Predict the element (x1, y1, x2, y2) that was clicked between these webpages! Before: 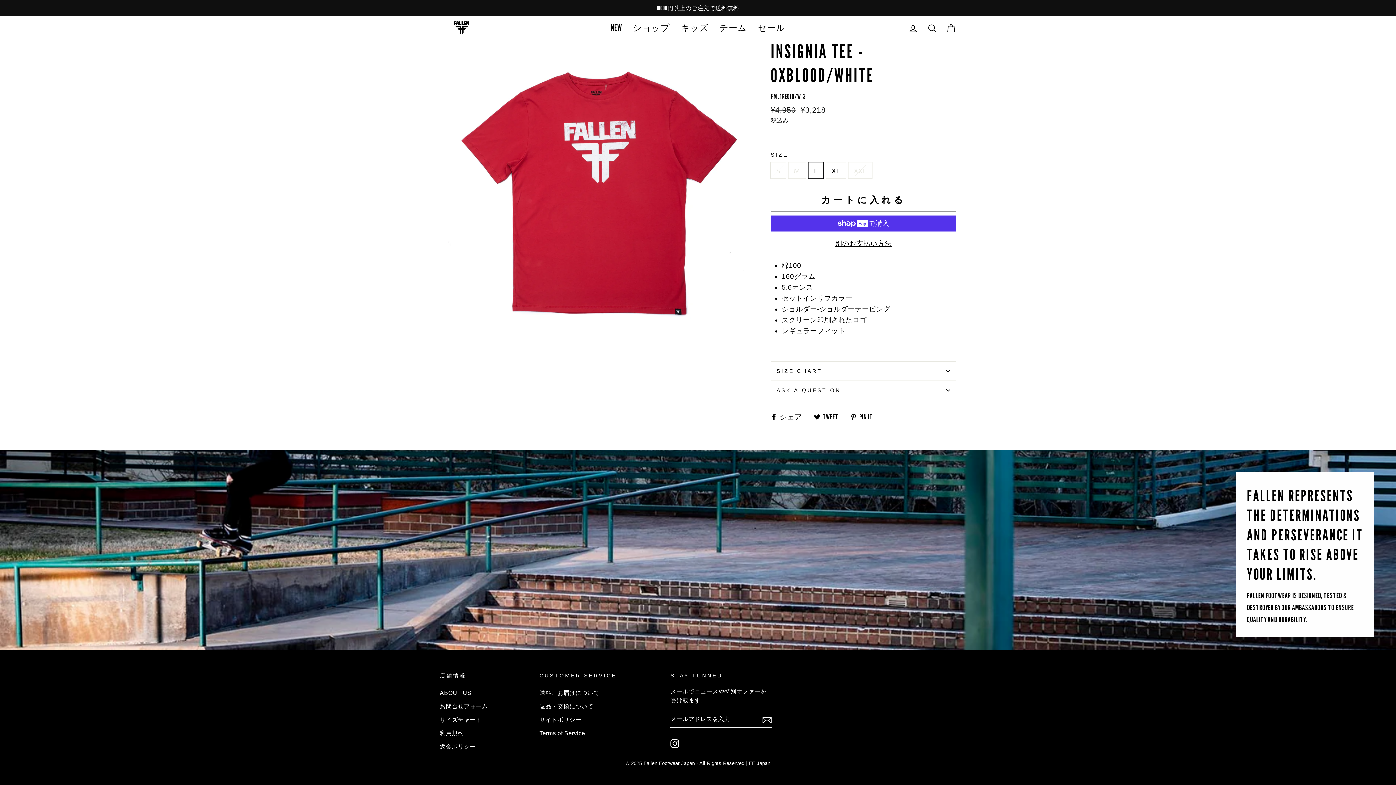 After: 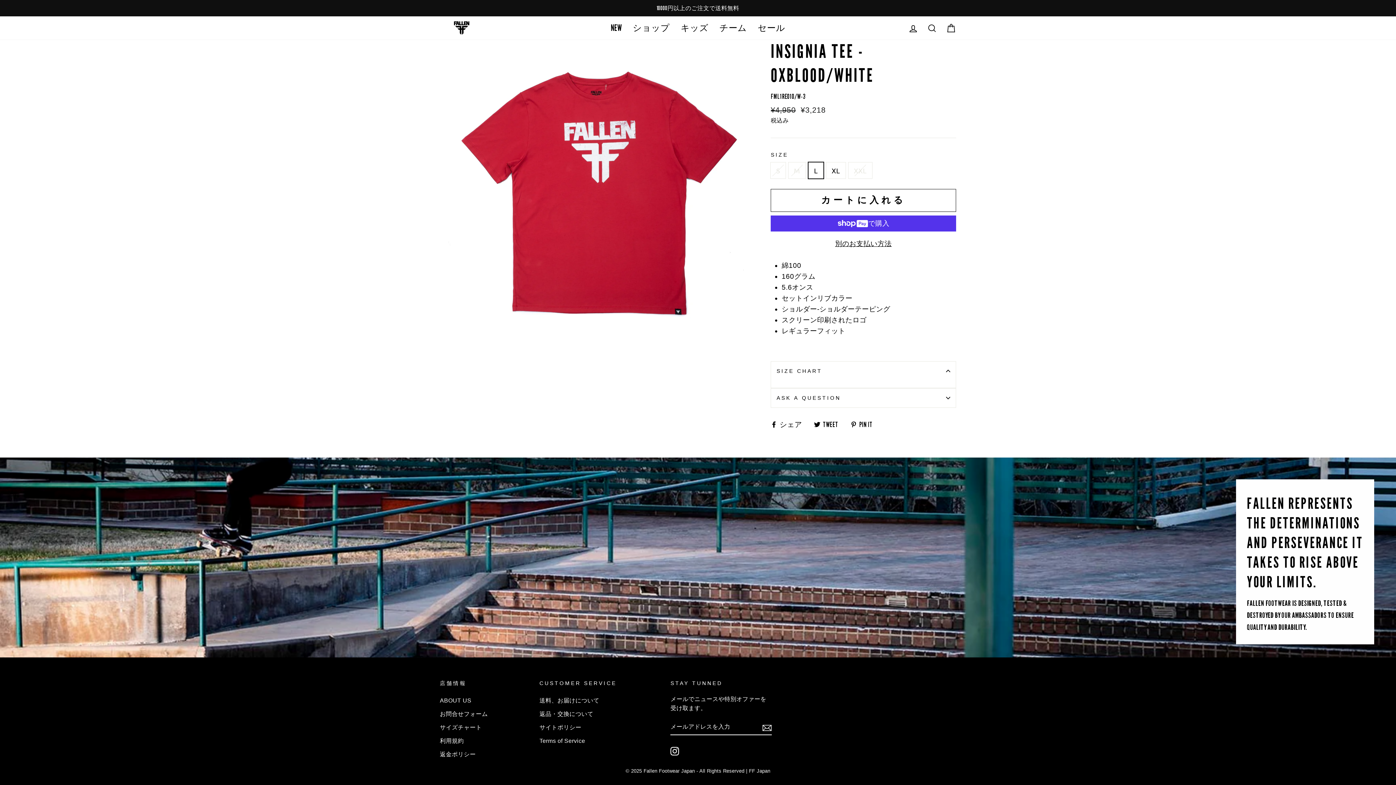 Action: bbox: (770, 361, 956, 380) label: SIZE CHART